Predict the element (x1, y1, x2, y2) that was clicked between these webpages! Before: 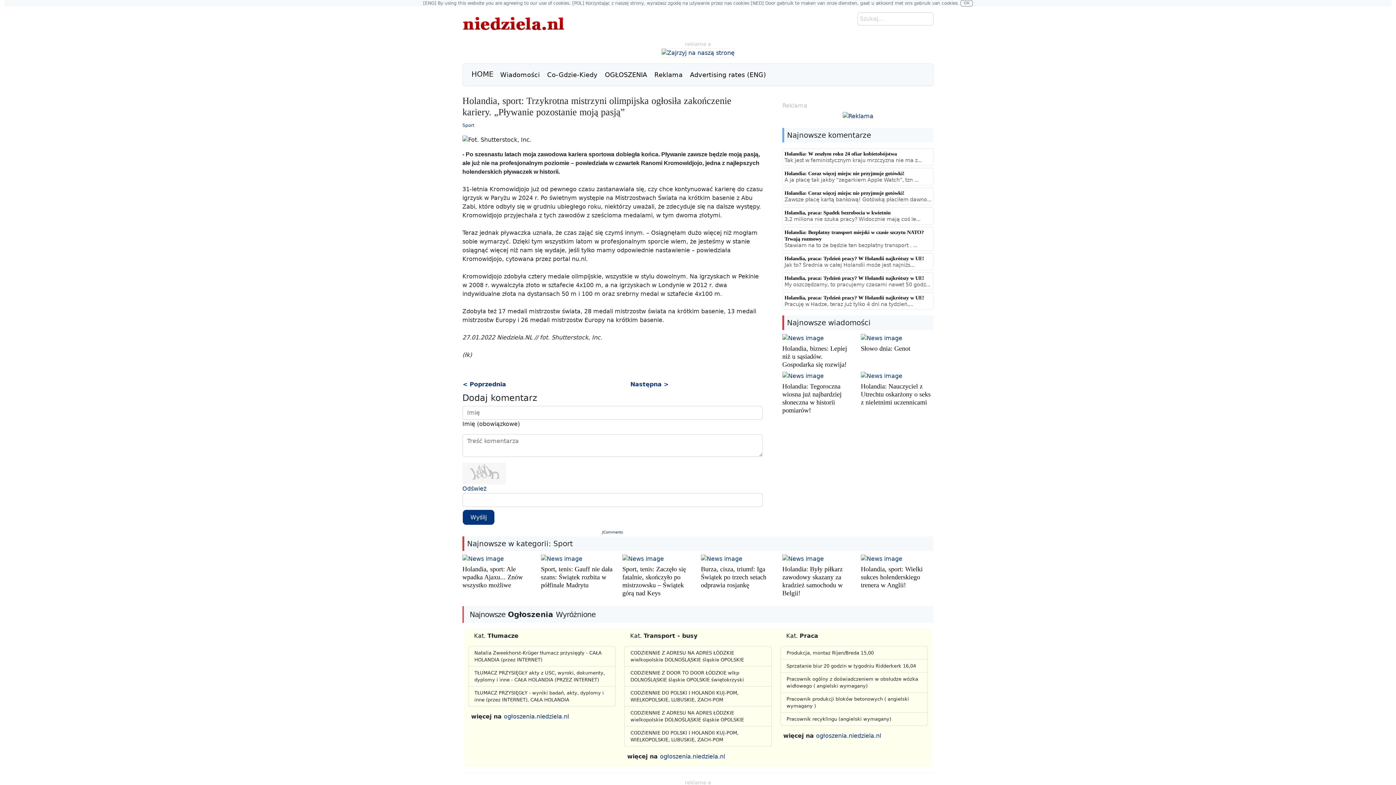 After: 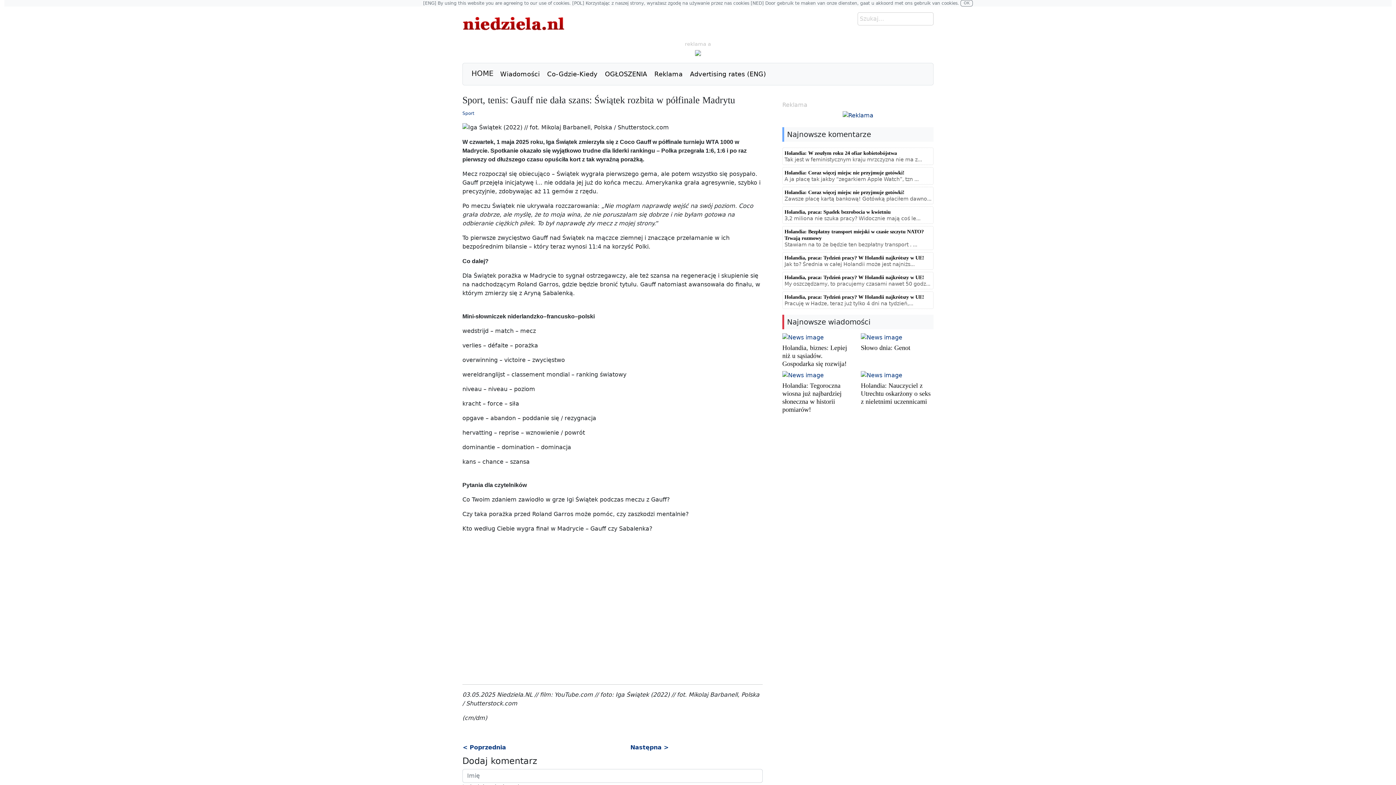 Action: bbox: (541, 555, 582, 562)